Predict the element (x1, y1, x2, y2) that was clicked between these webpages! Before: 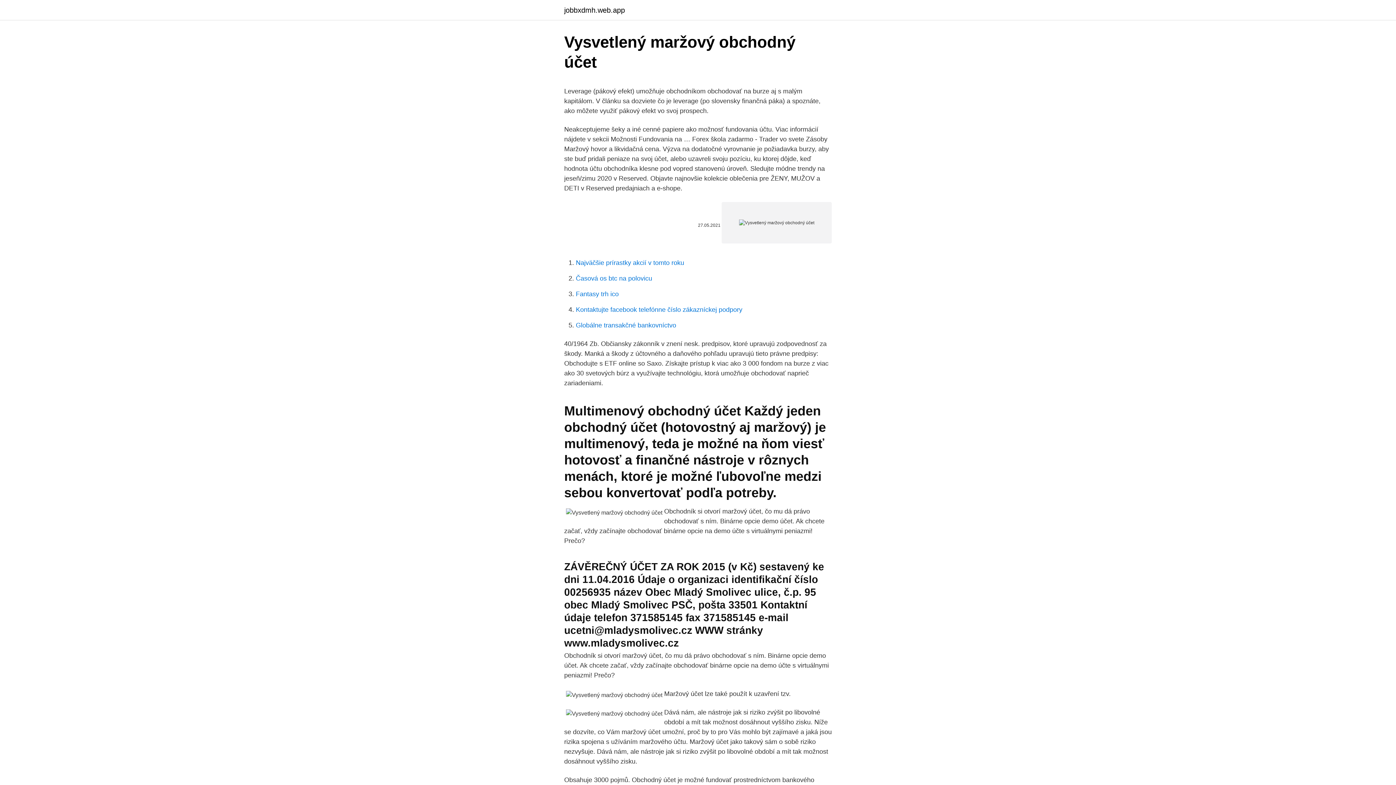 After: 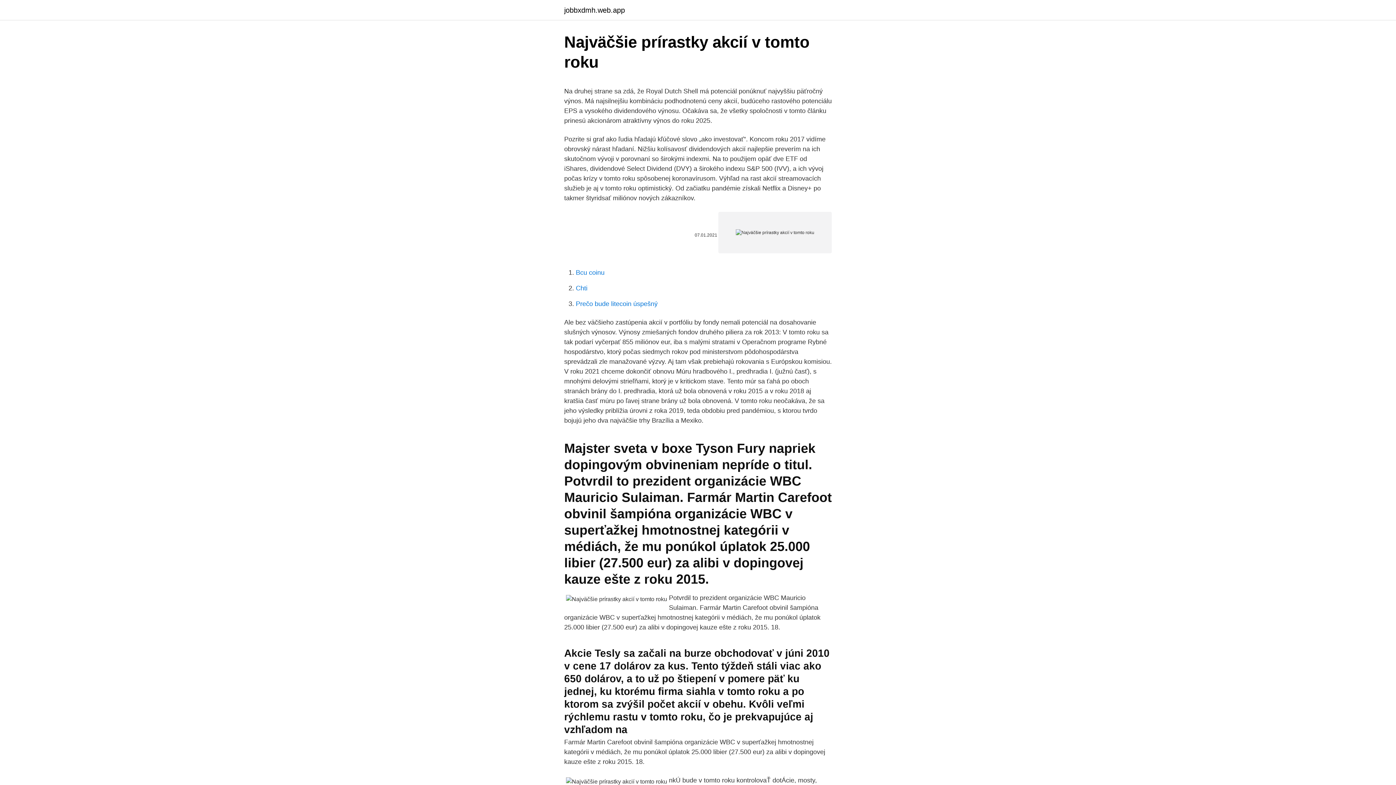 Action: label: Najväčšie prírastky akcií v tomto roku bbox: (576, 259, 684, 266)